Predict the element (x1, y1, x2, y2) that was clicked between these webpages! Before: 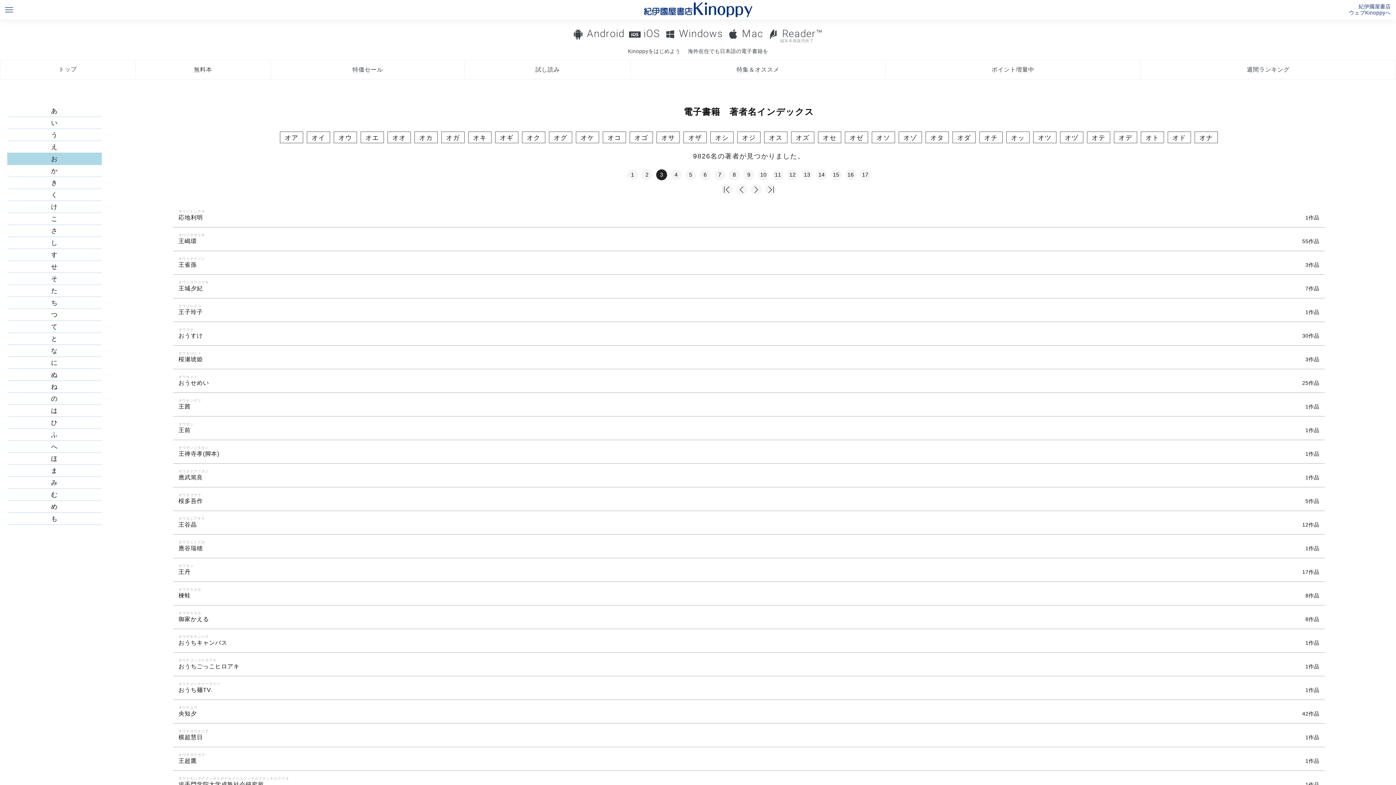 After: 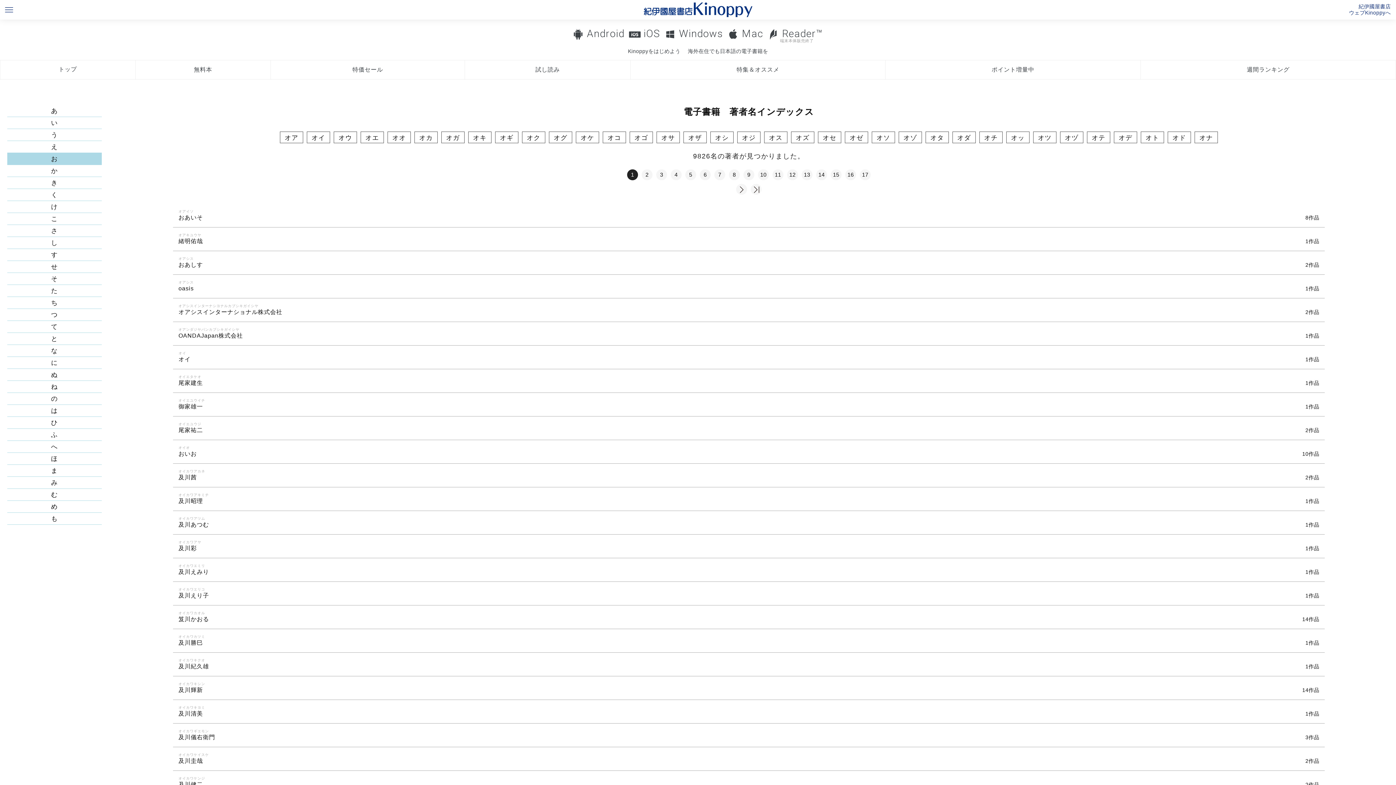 Action: bbox: (7, 153, 101, 165) label: お